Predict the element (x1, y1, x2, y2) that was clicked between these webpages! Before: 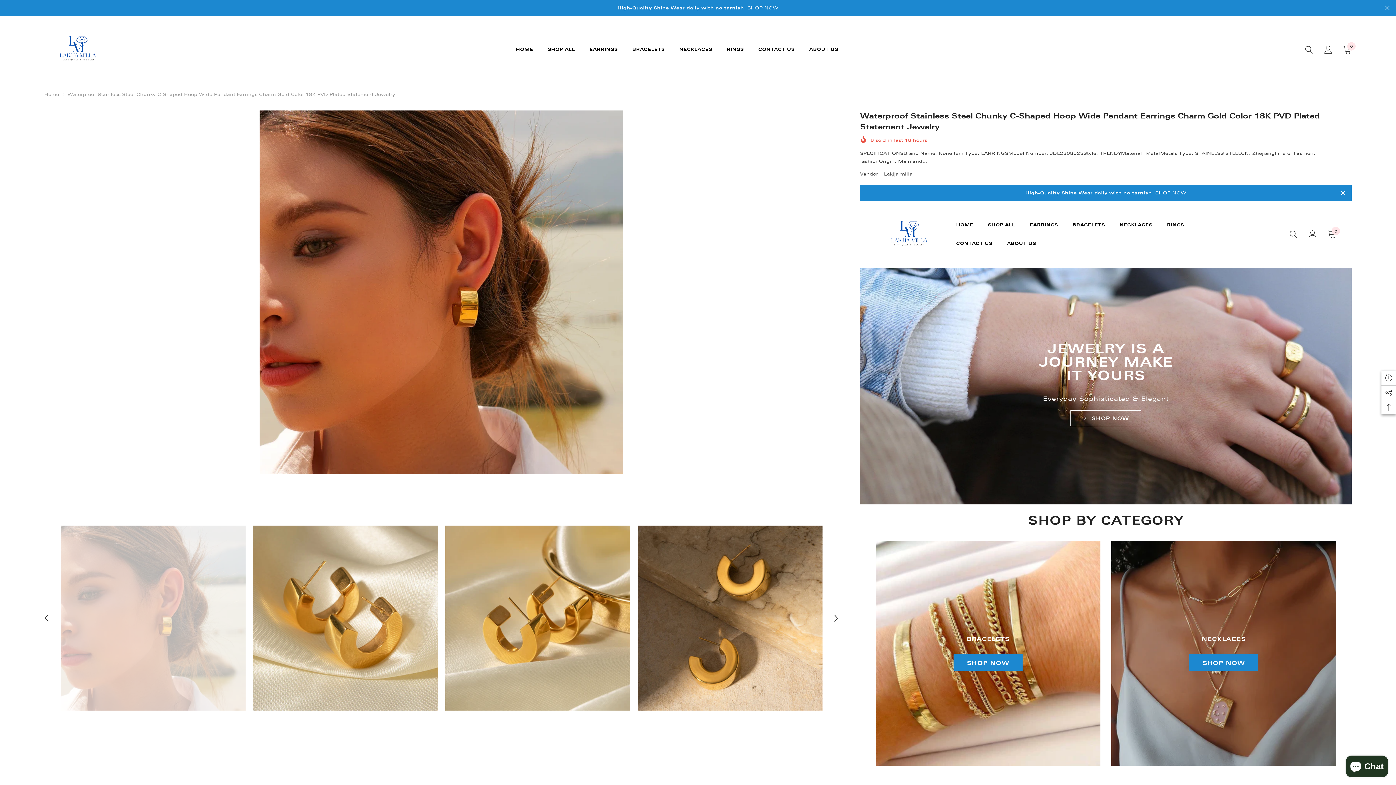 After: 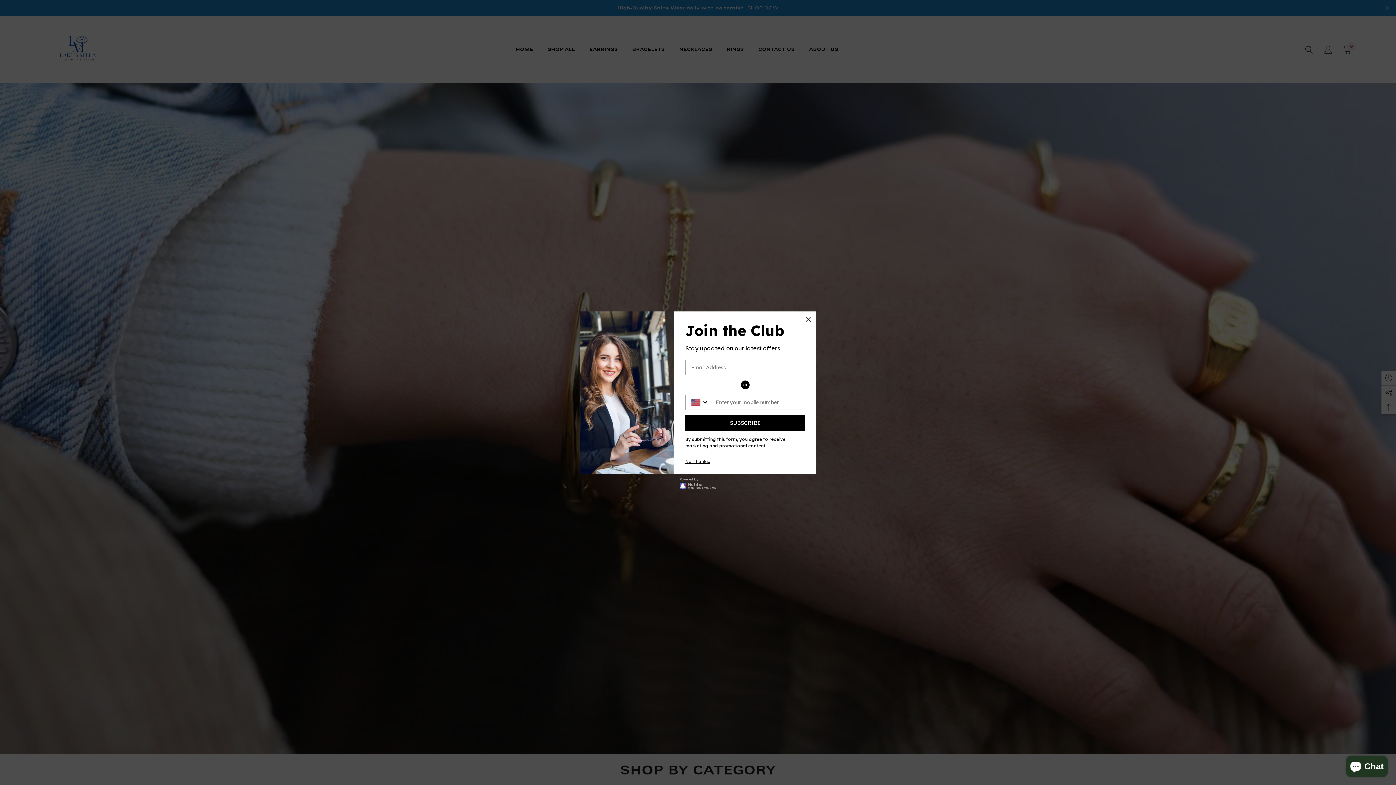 Action: bbox: (875, 201, 943, 268)